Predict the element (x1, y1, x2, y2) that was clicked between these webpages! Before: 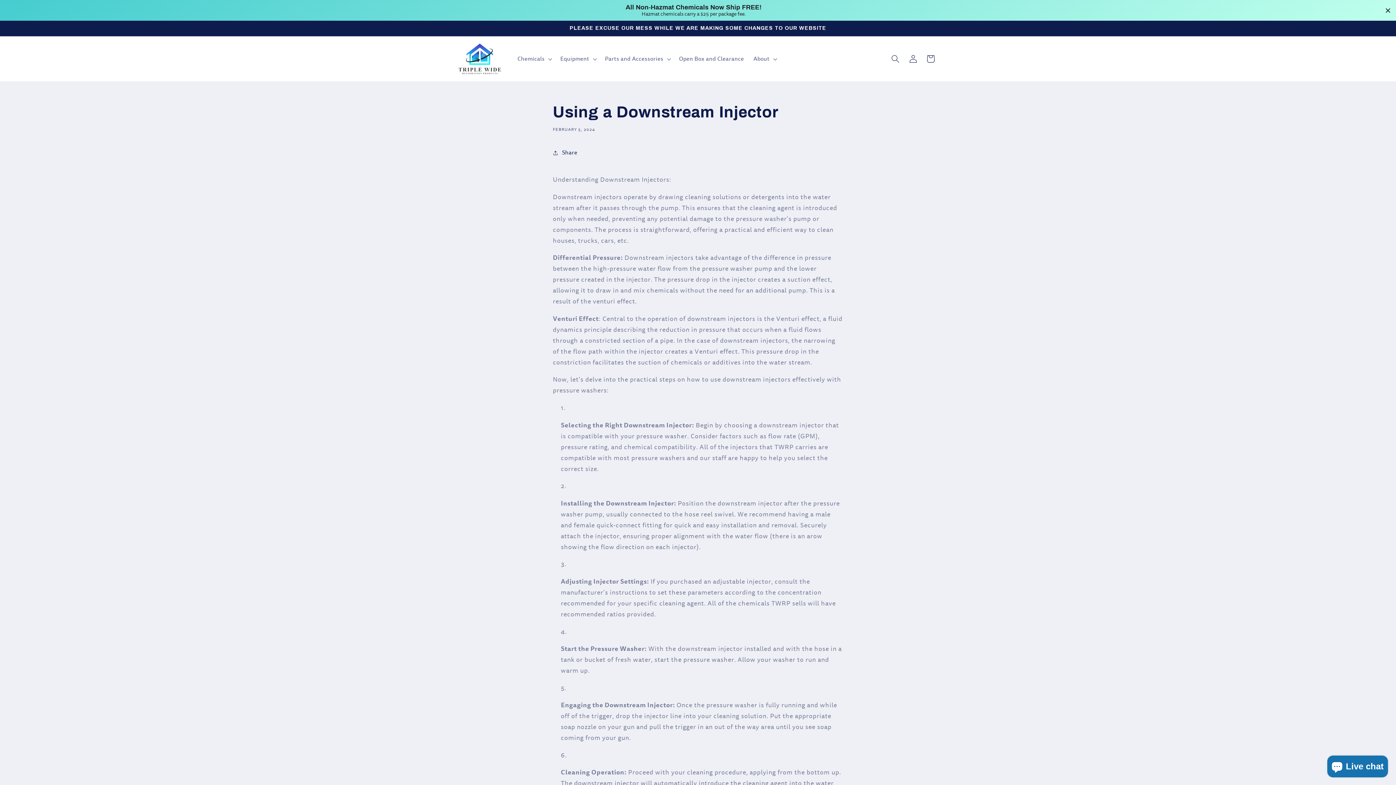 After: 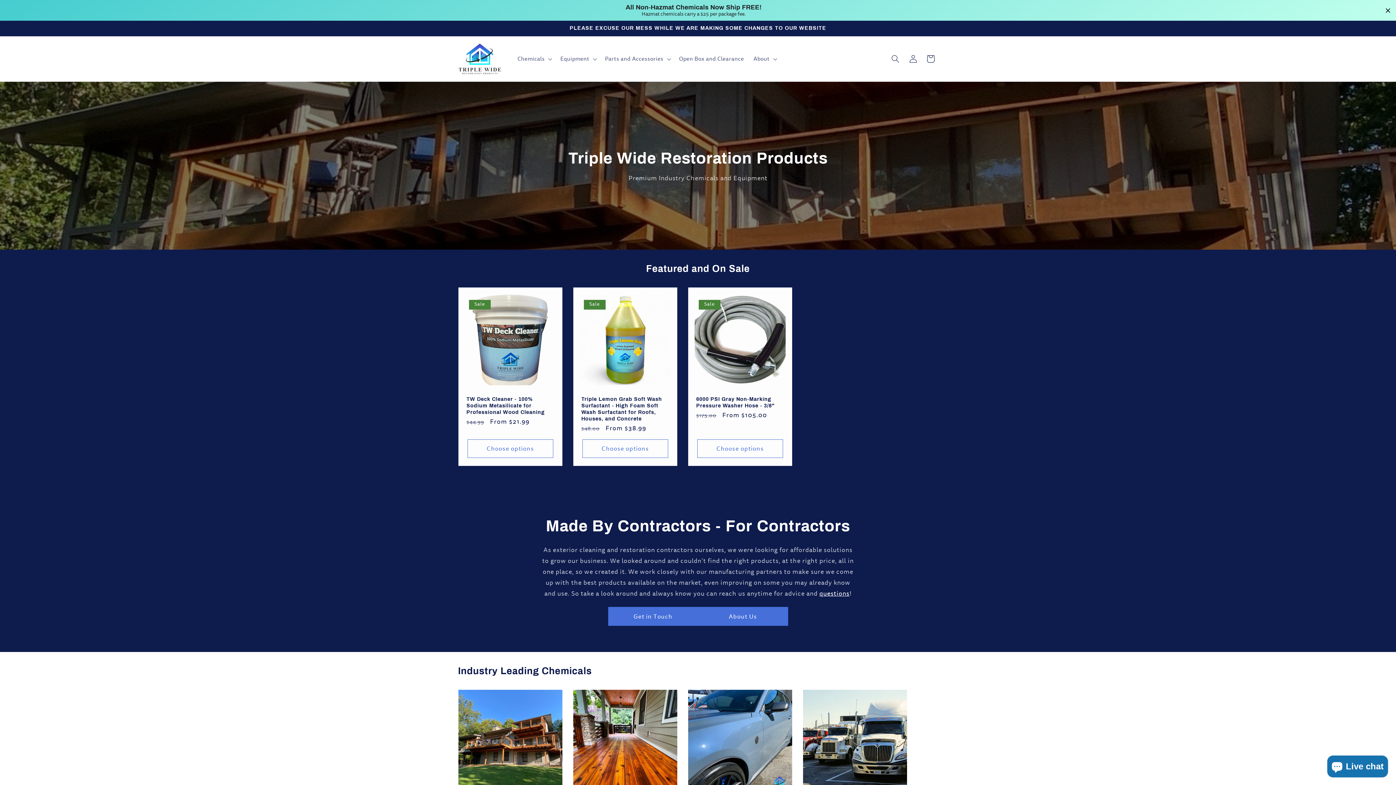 Action: bbox: (455, 36, 504, 81)